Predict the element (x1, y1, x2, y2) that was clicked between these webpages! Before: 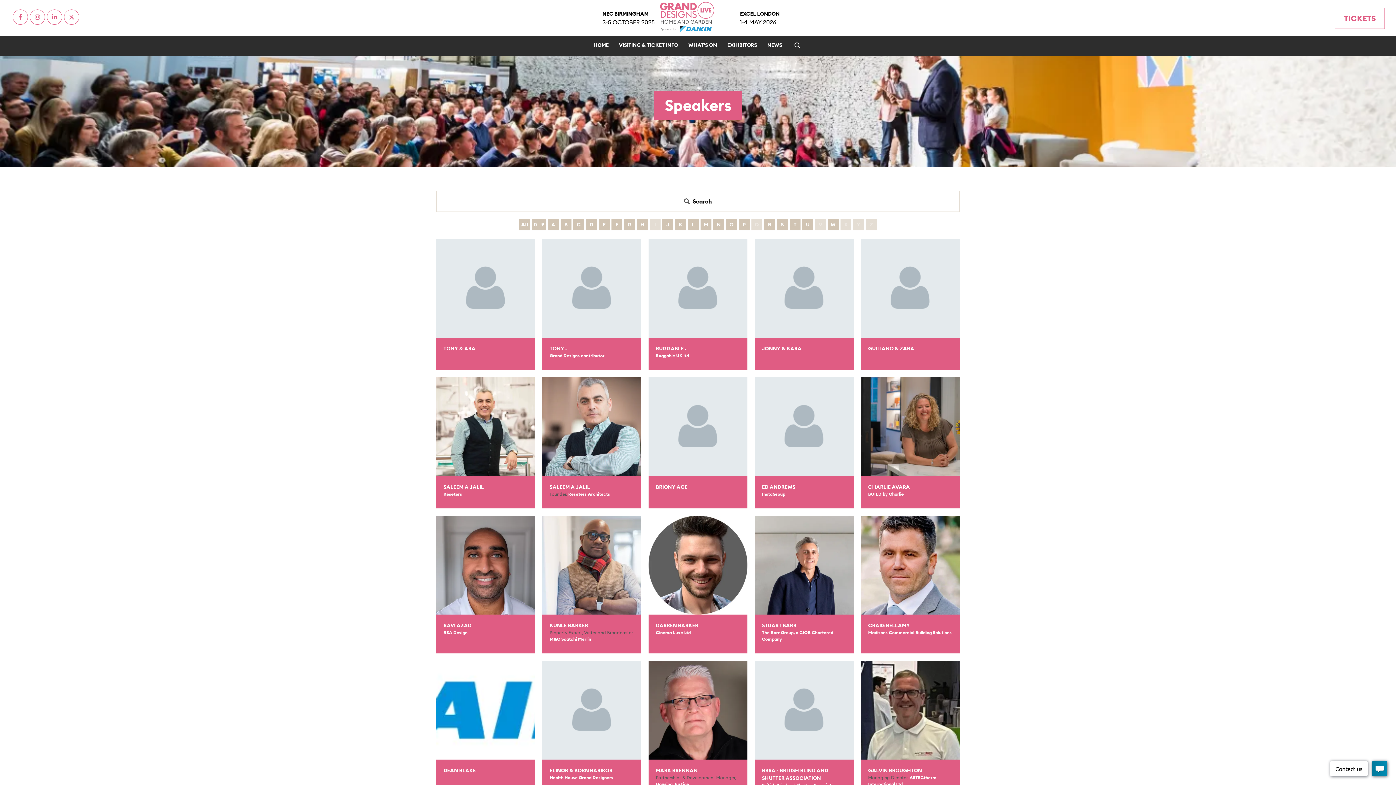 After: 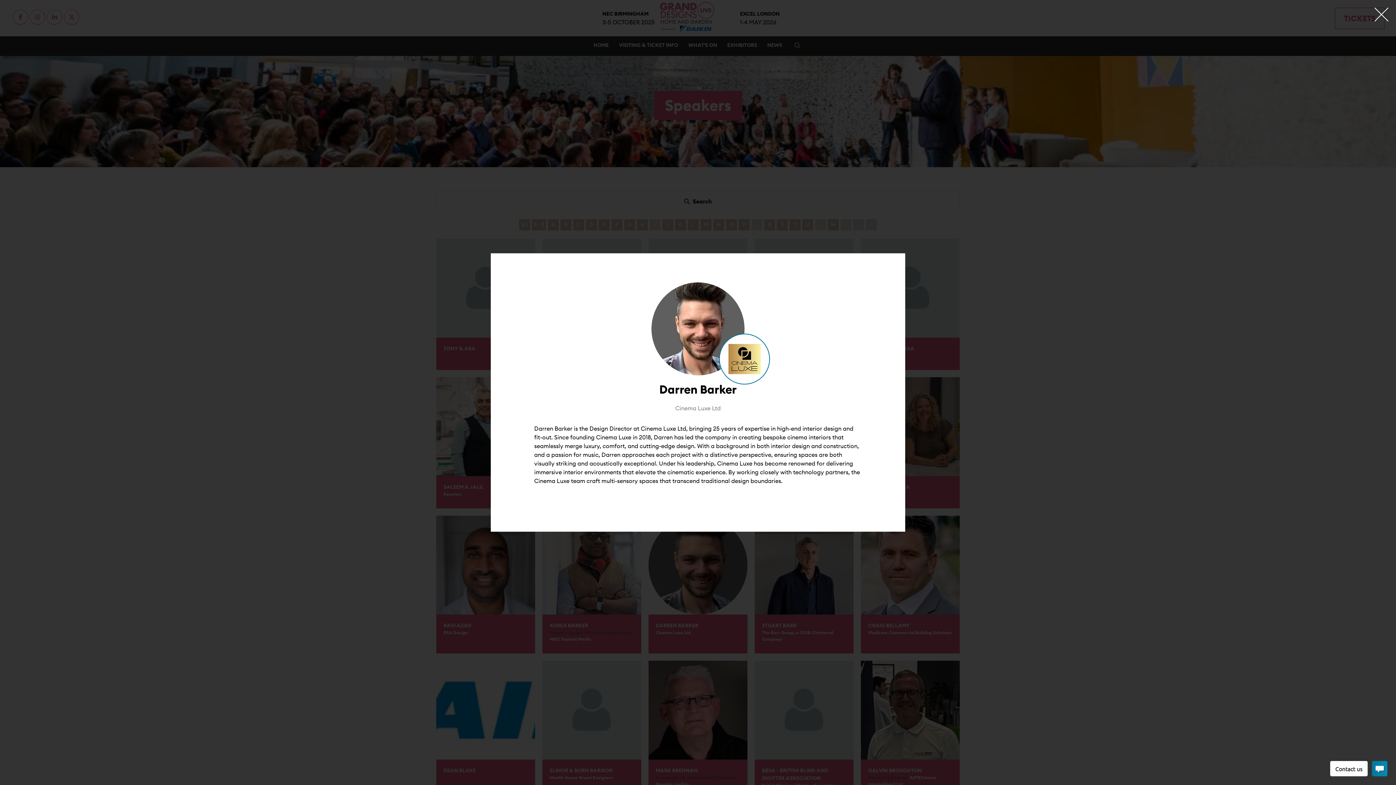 Action: bbox: (656, 622, 698, 629) label: DARREN BARKER